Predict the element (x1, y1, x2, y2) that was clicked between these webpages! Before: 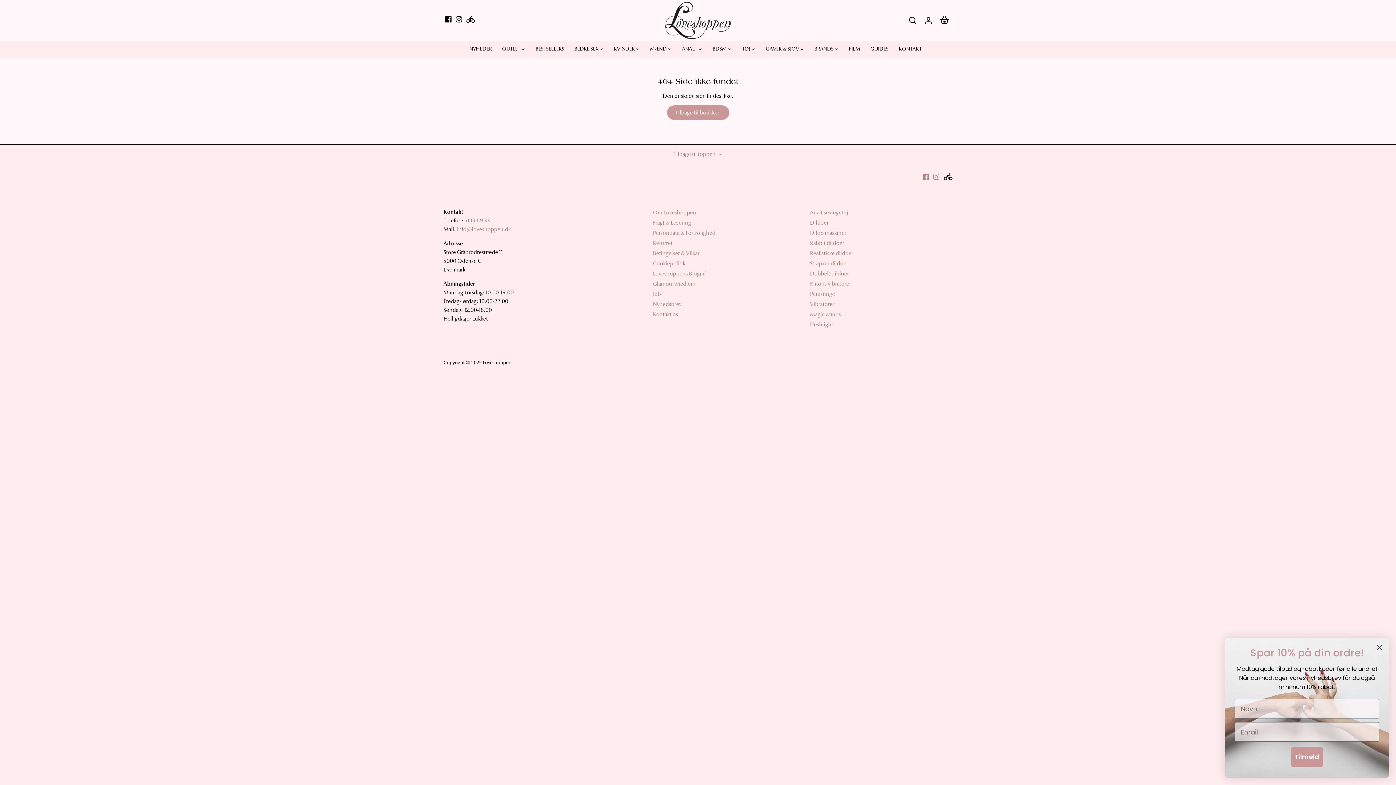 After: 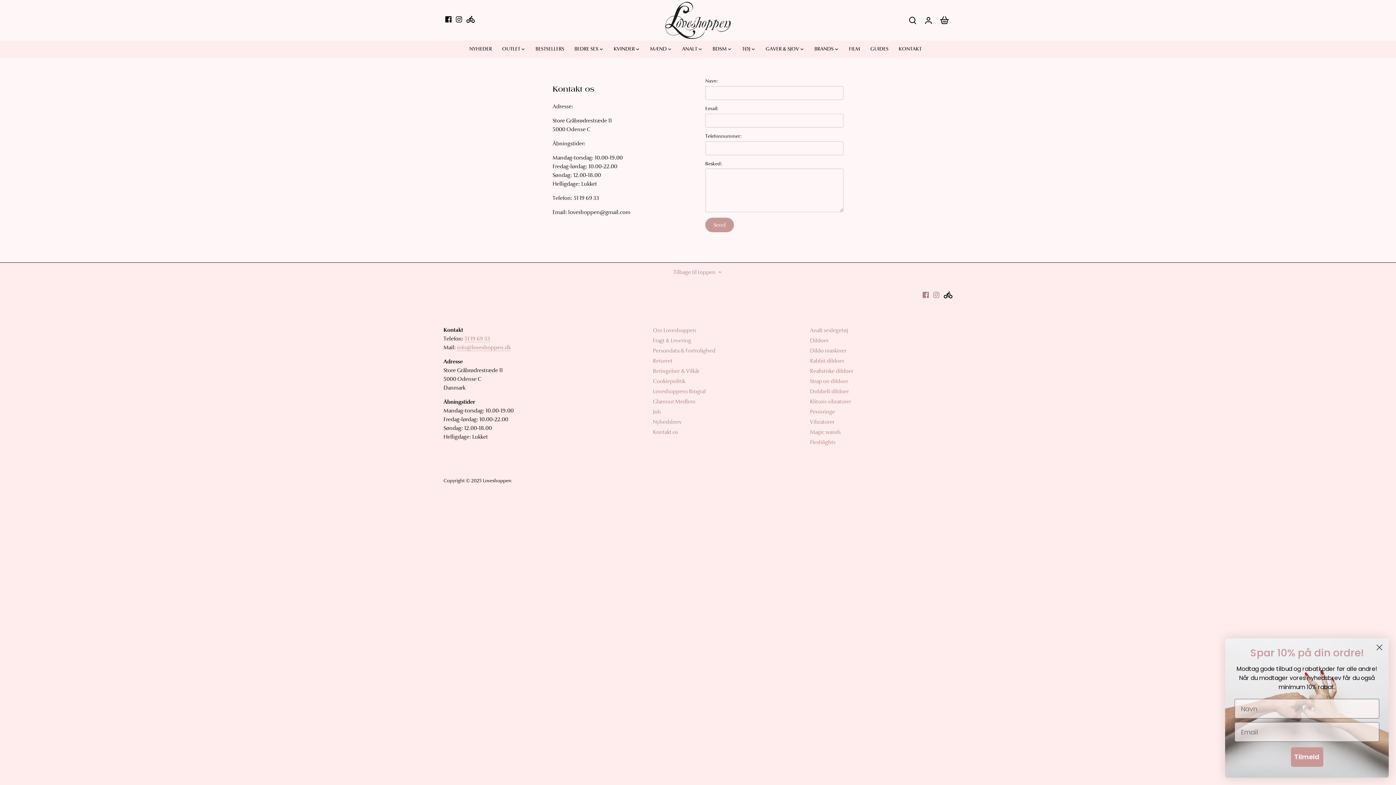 Action: label: Kontakt os bbox: (653, 311, 678, 318)